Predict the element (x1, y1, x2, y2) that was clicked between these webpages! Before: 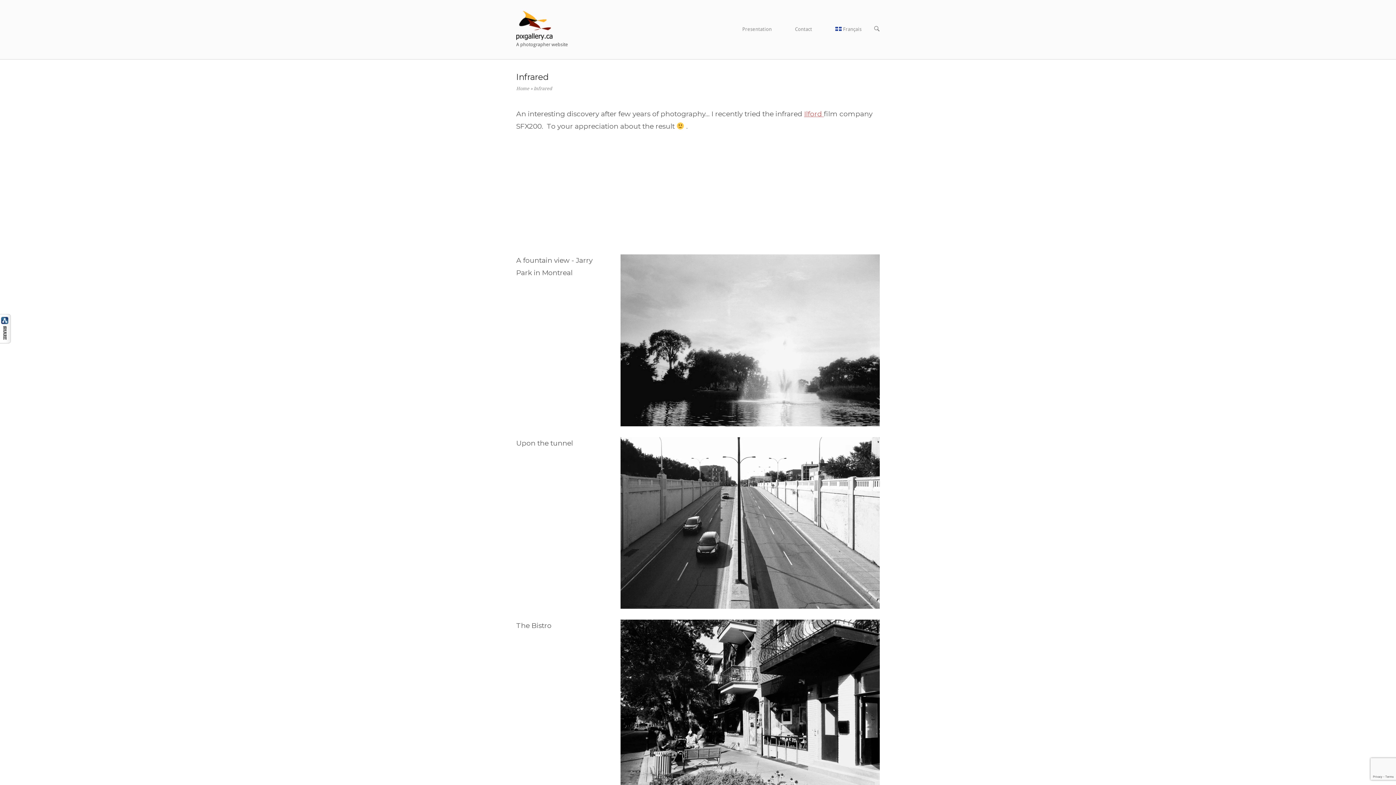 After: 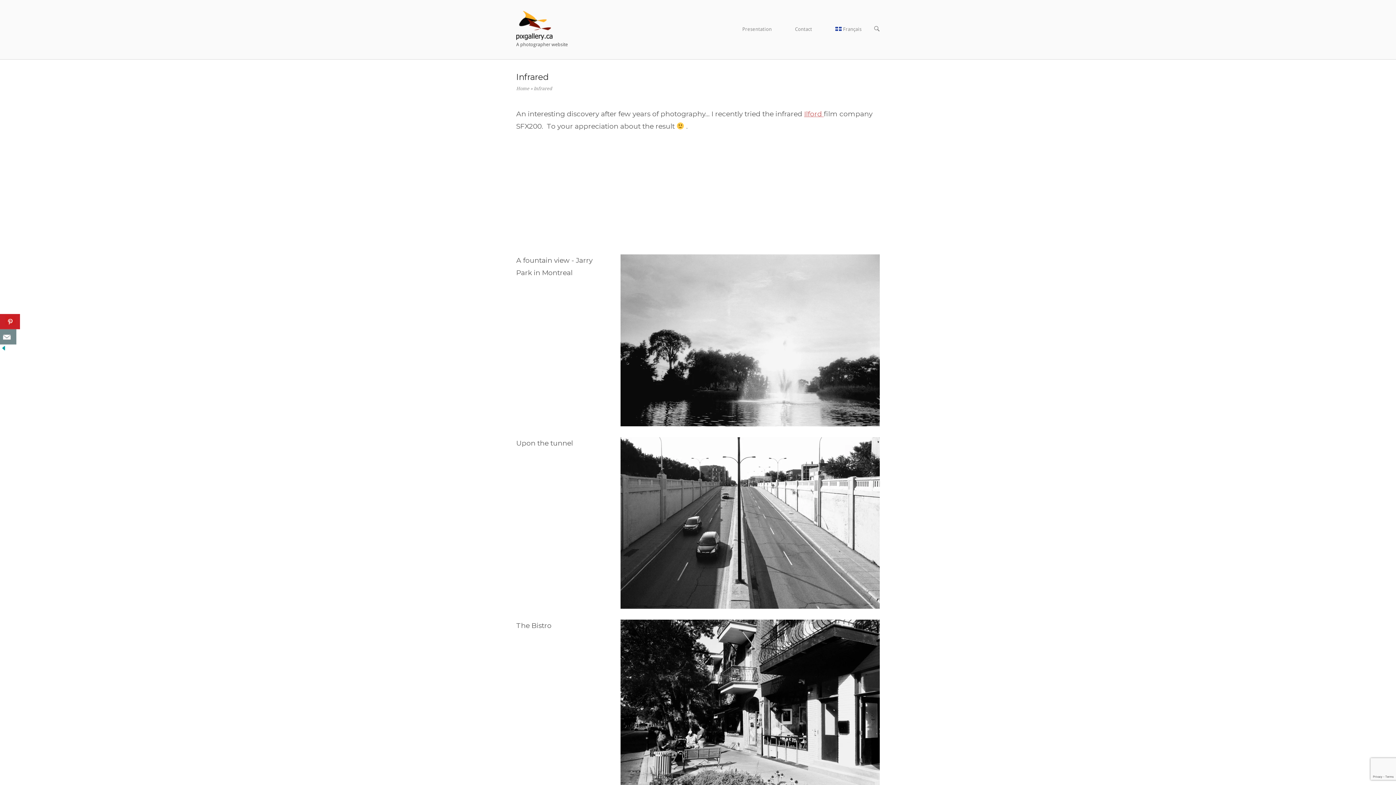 Action: bbox: (0, 338, 10, 344)